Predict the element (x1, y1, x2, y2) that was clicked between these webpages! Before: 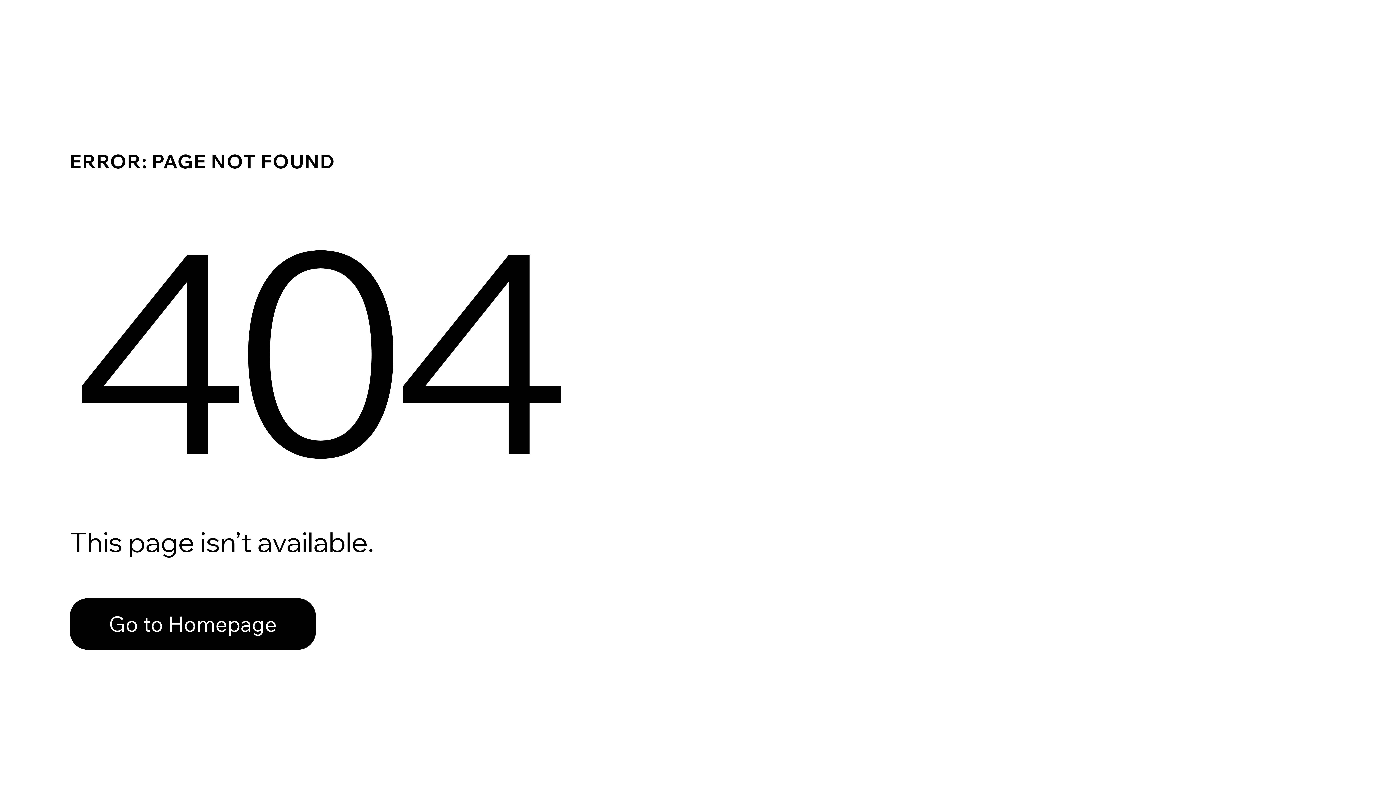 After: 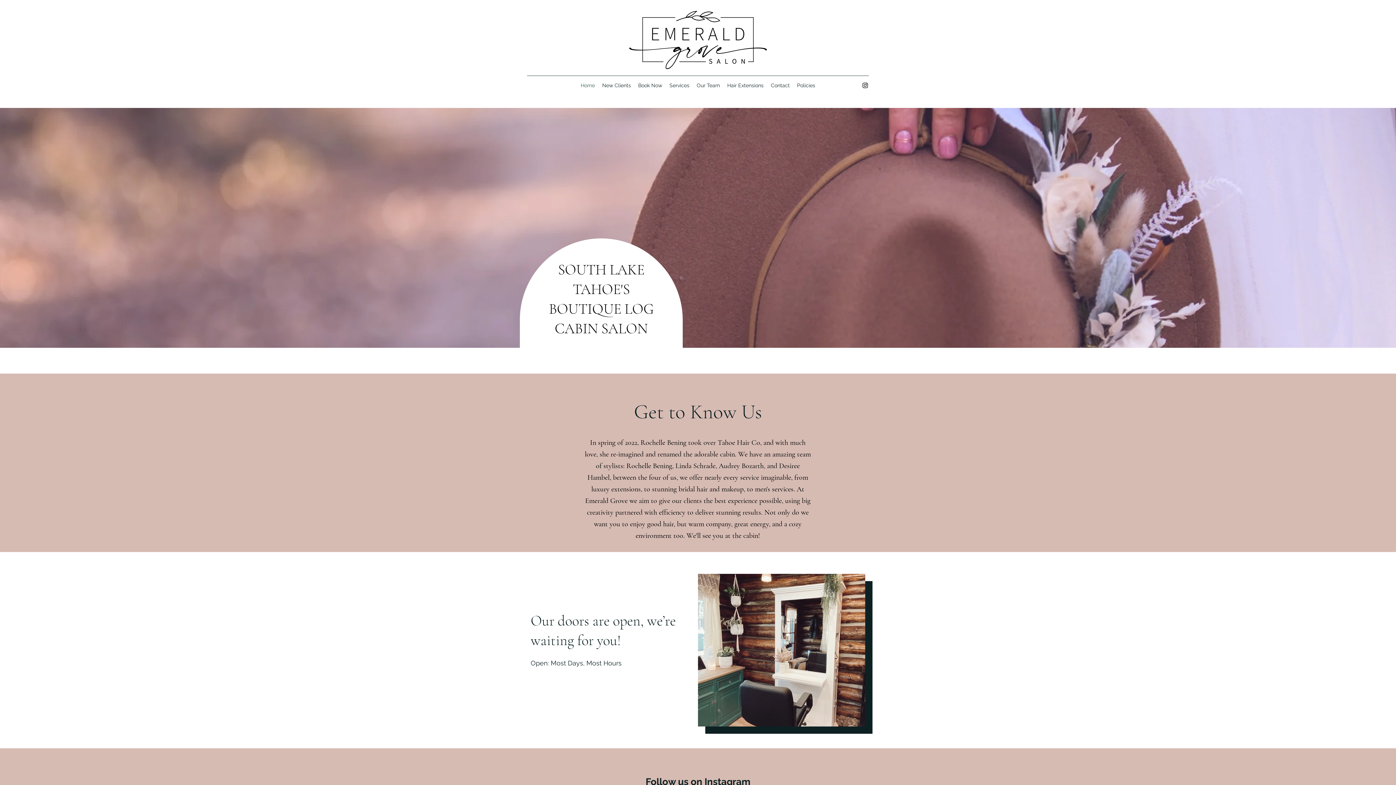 Action: bbox: (69, 582, 768, 659) label: Go to Homepage